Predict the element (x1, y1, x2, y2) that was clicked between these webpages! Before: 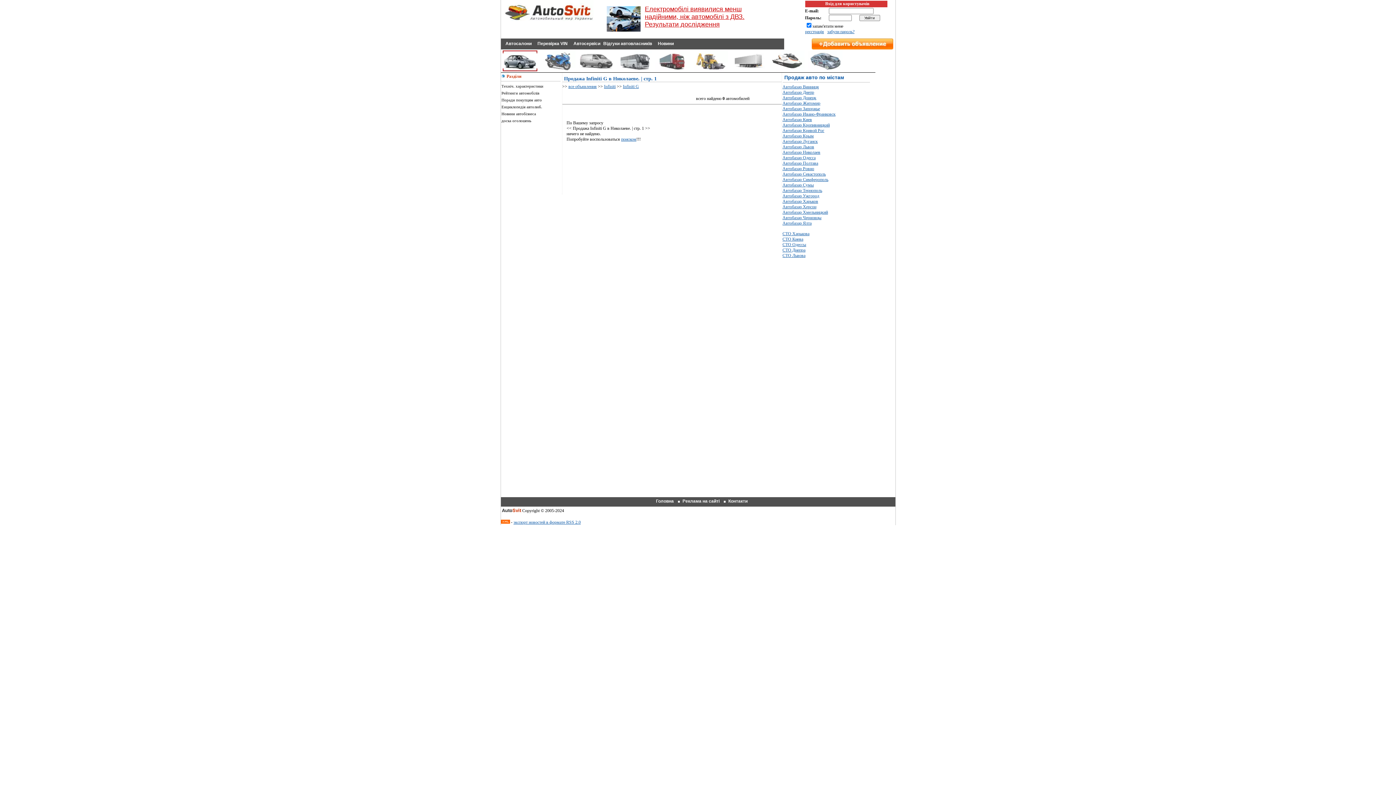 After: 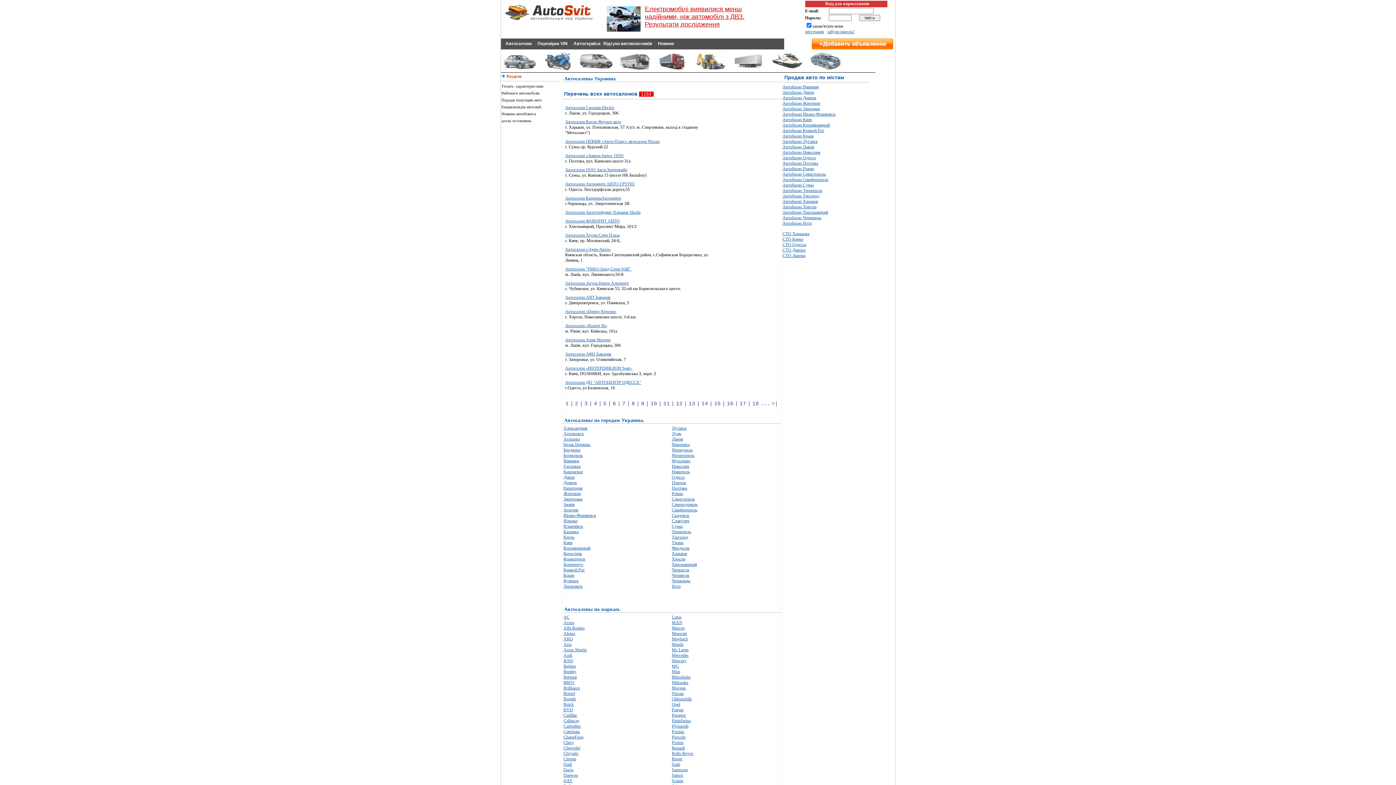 Action: label: Автосалони bbox: (505, 41, 531, 46)